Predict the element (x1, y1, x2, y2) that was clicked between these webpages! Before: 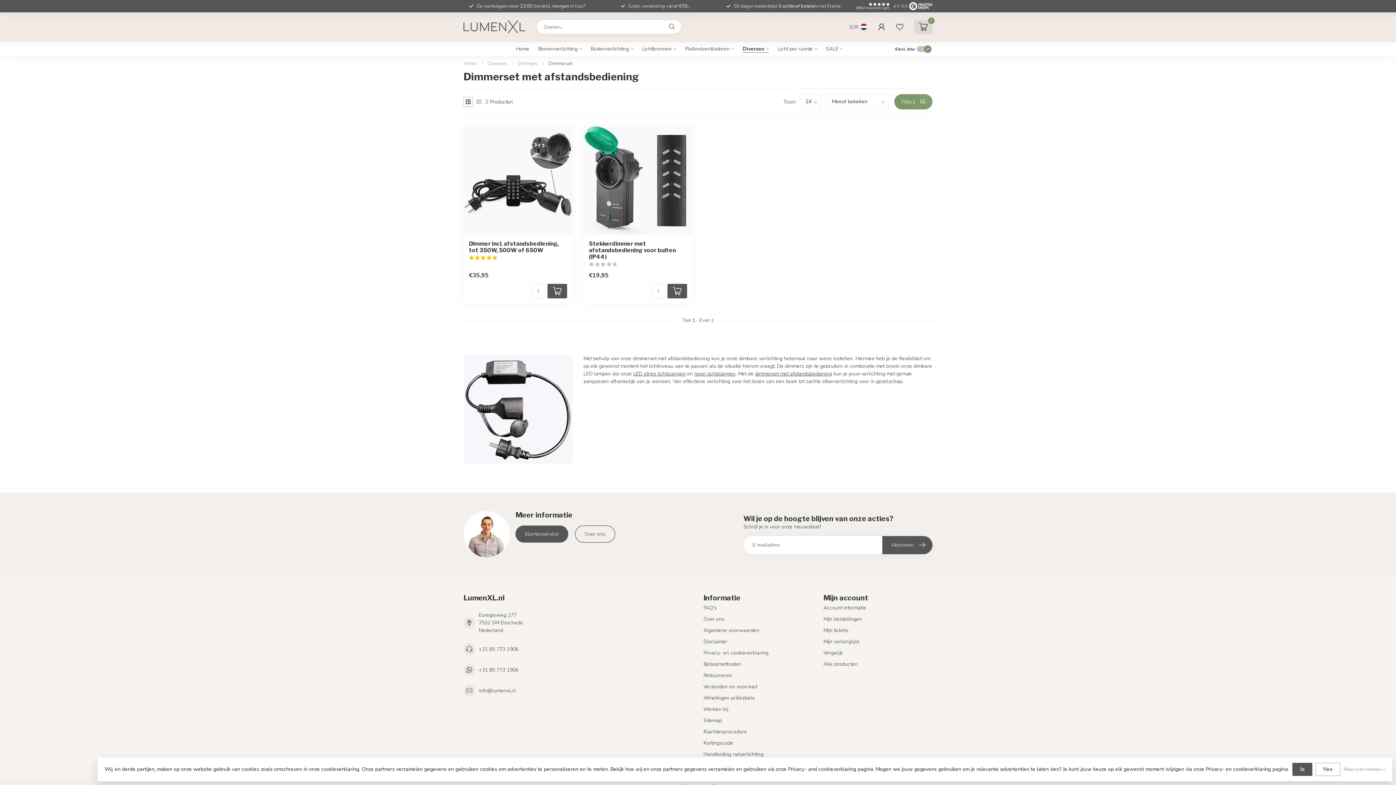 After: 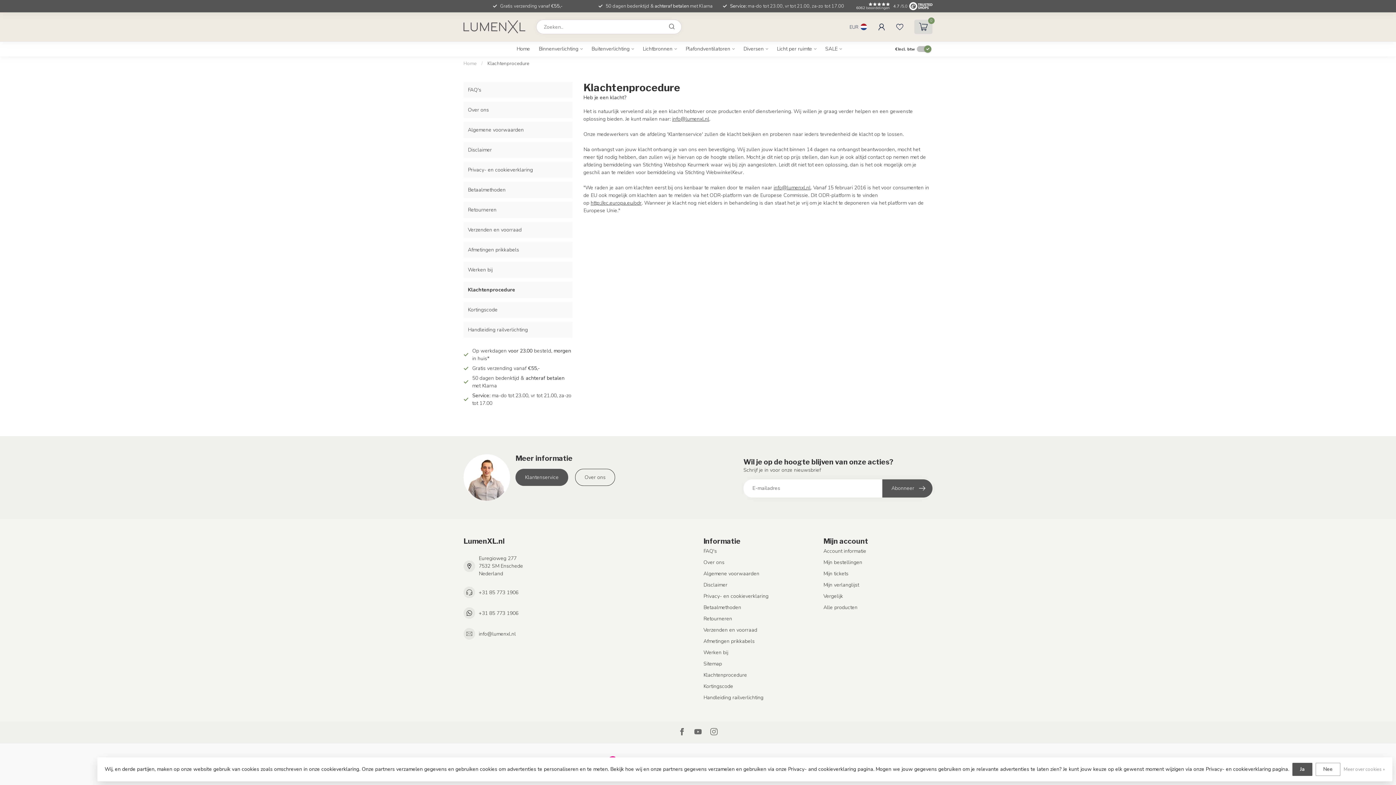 Action: label: Klachtenprocedure bbox: (703, 726, 812, 737)